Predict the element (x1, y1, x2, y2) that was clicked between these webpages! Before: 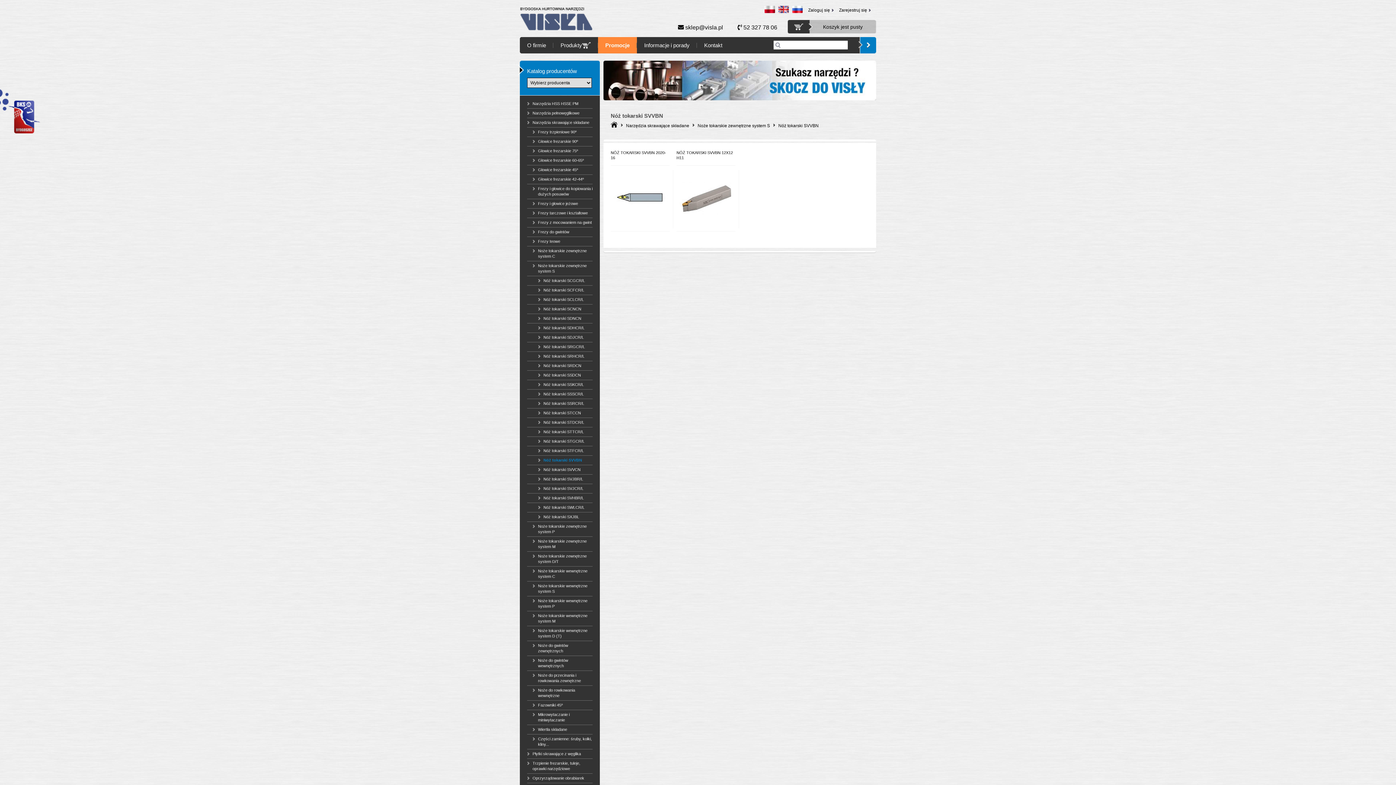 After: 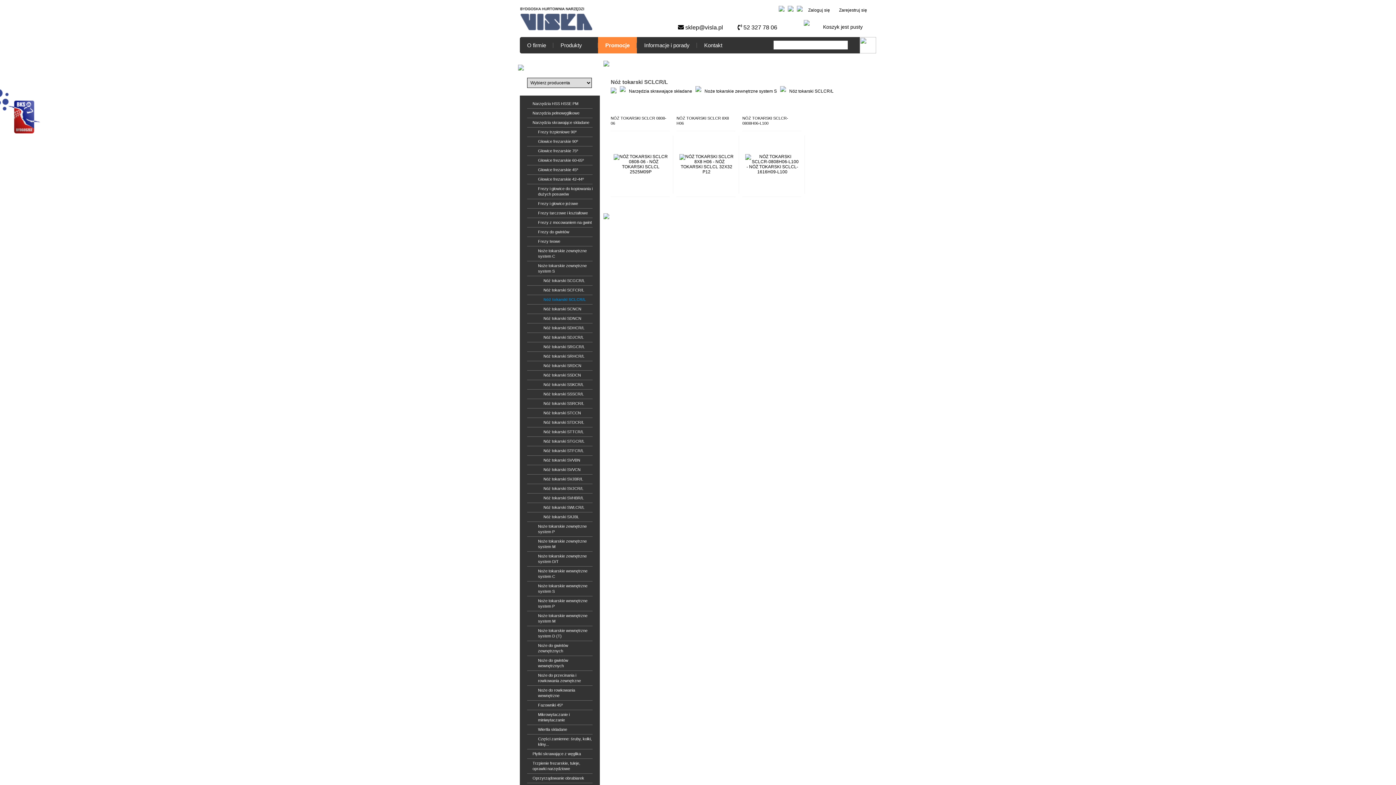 Action: bbox: (527, 295, 592, 304) label: Nóż tokarski SCLCR/L